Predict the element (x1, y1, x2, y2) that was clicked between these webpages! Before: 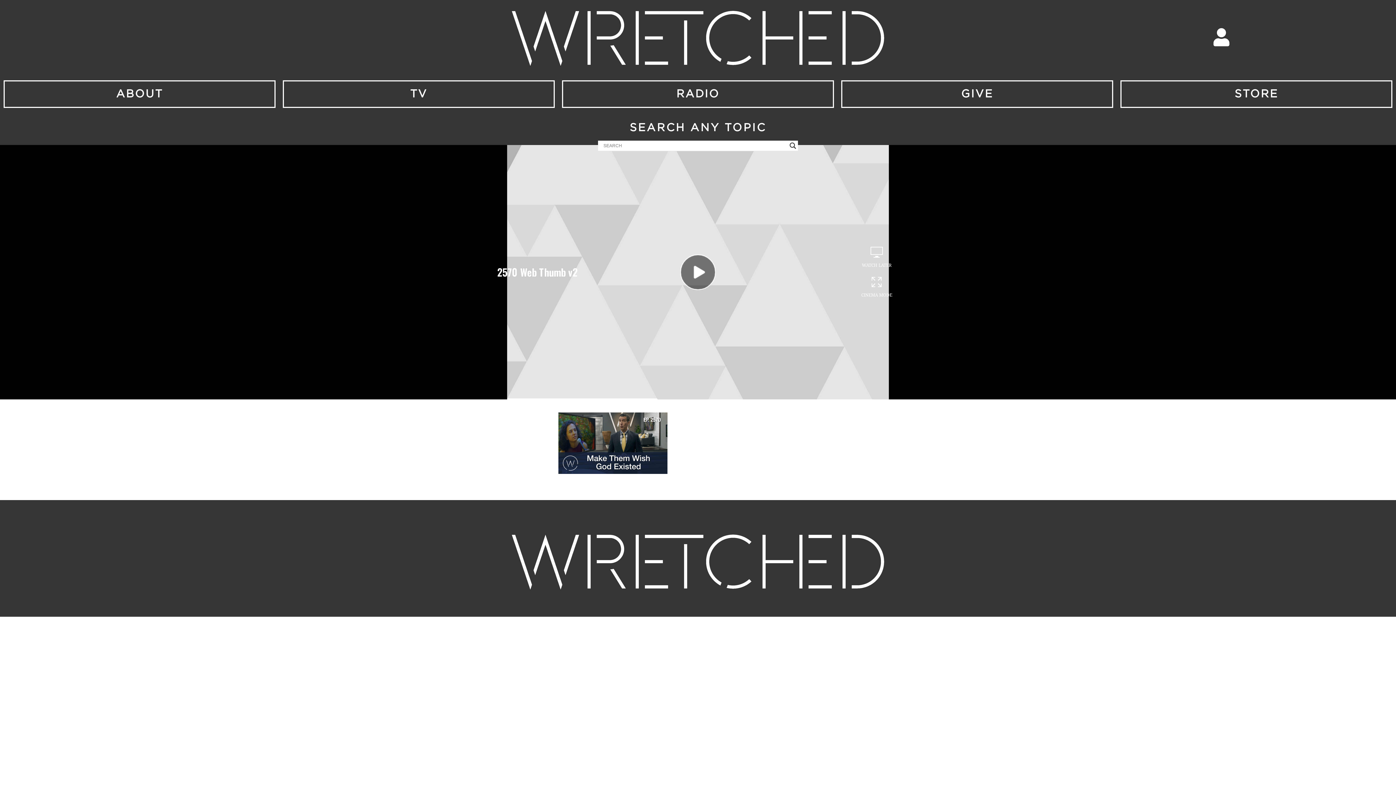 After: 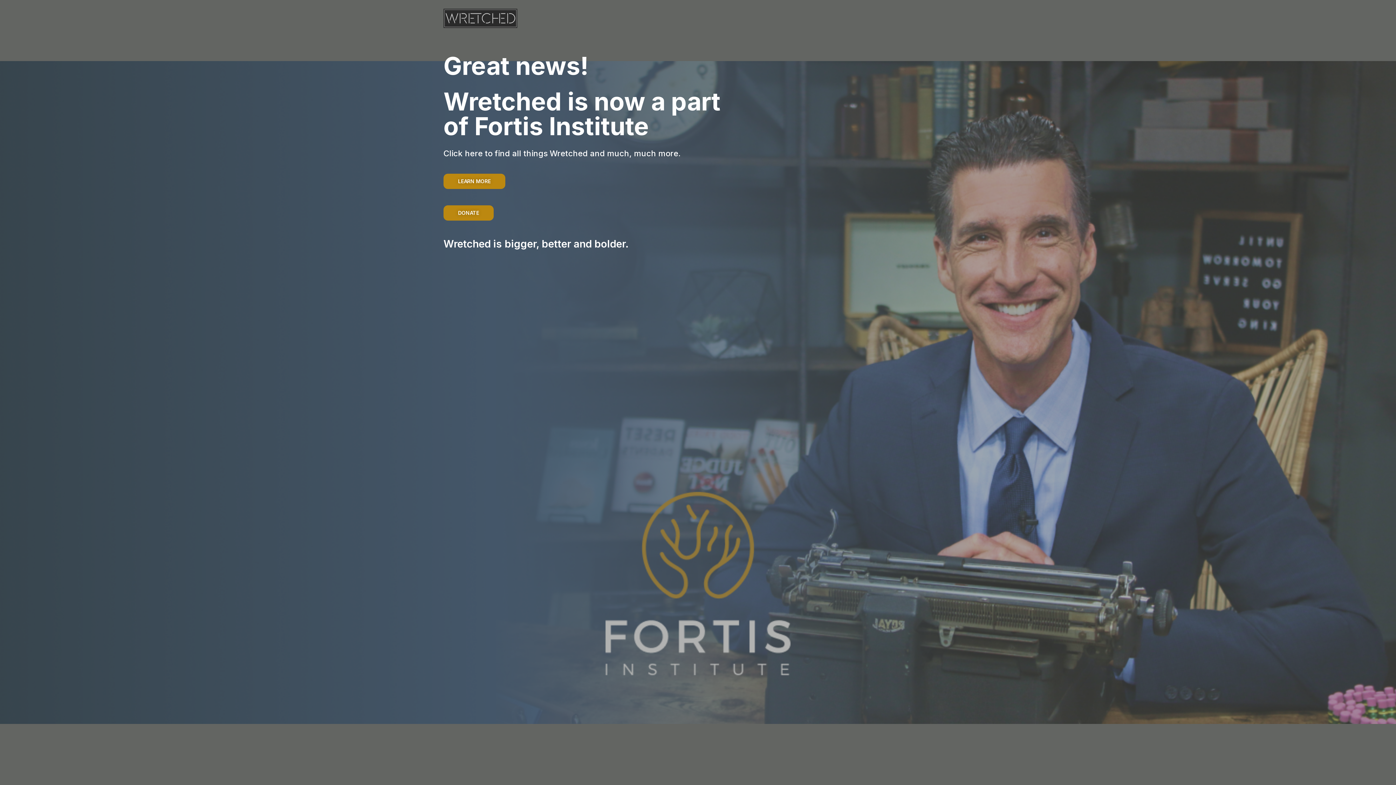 Action: bbox: (512, 534, 884, 589)